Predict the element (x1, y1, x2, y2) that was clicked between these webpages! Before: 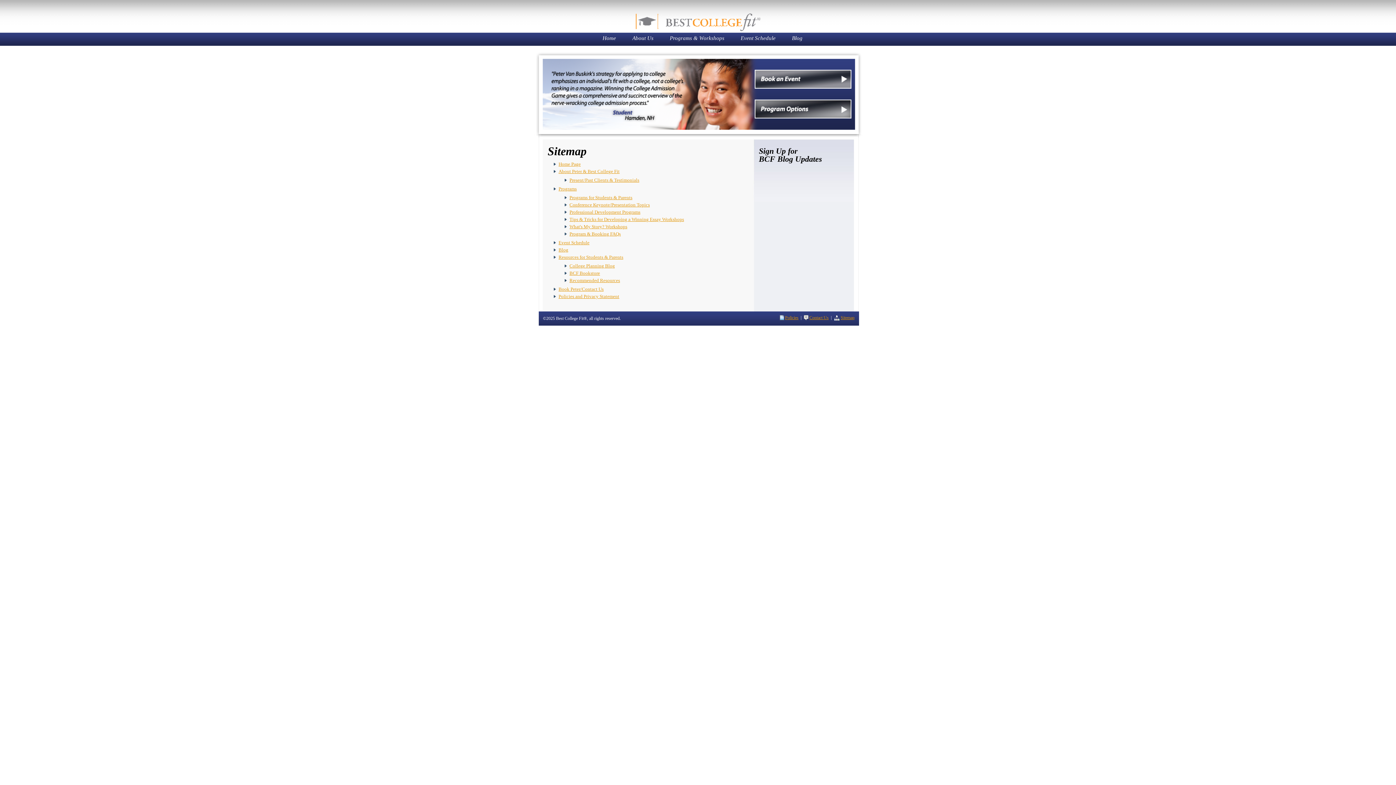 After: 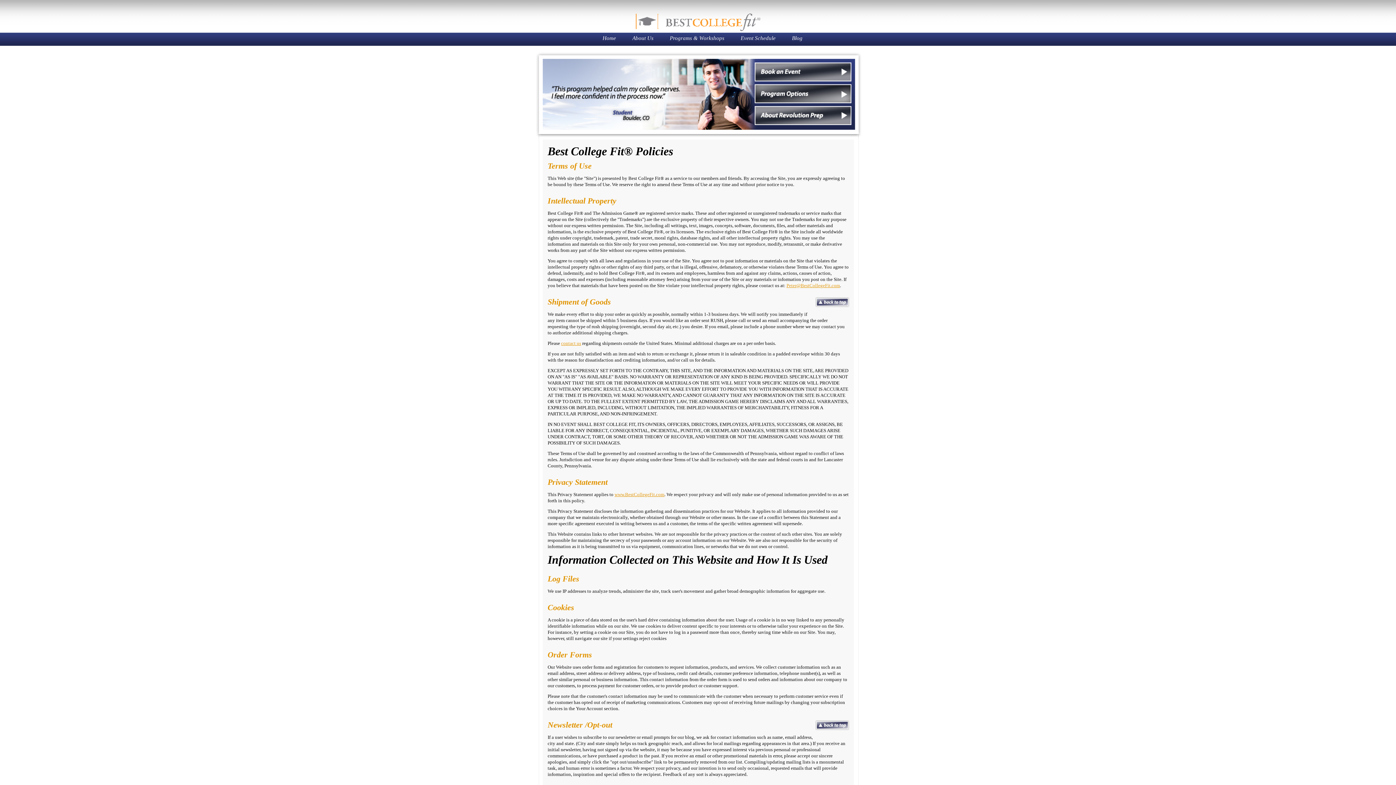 Action: bbox: (558, 293, 619, 299) label: Policies and Privacy Statement